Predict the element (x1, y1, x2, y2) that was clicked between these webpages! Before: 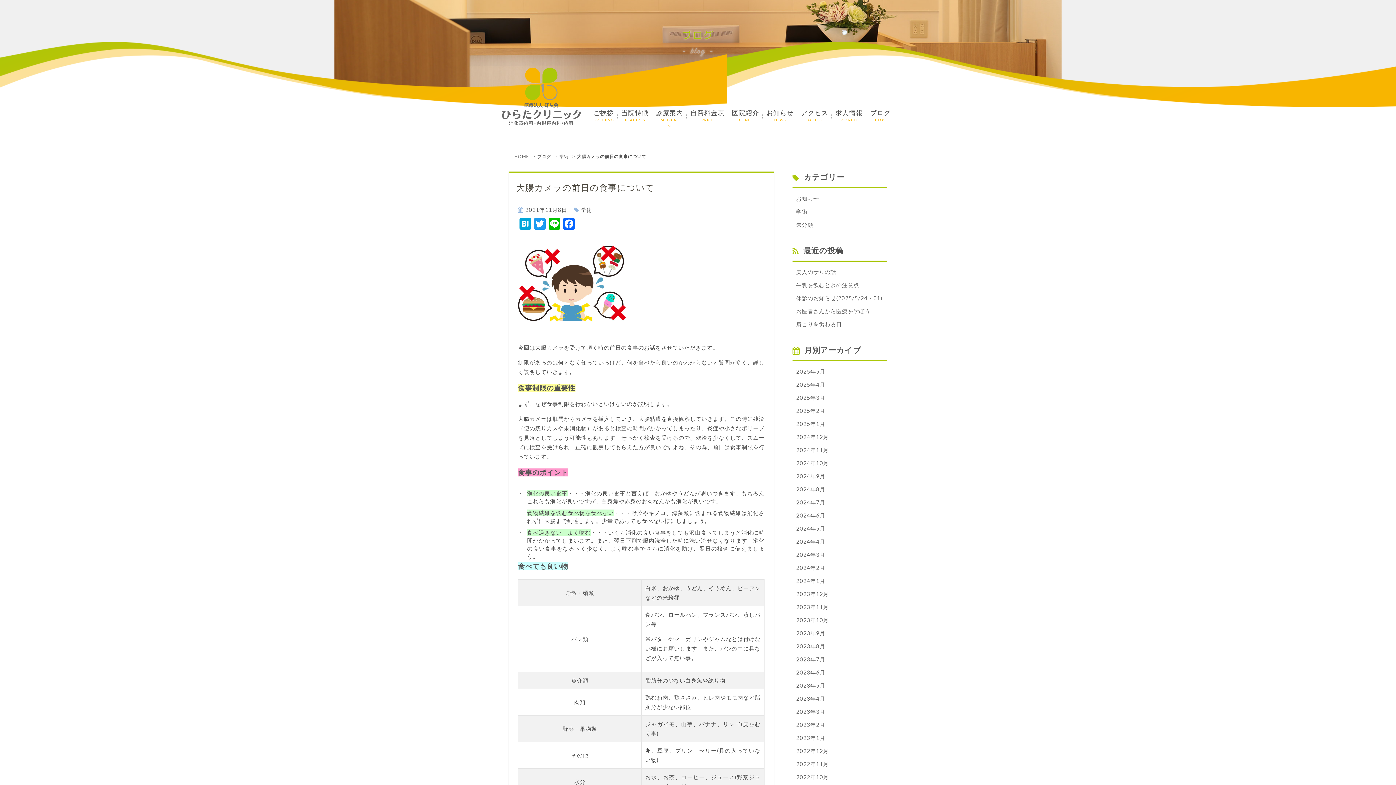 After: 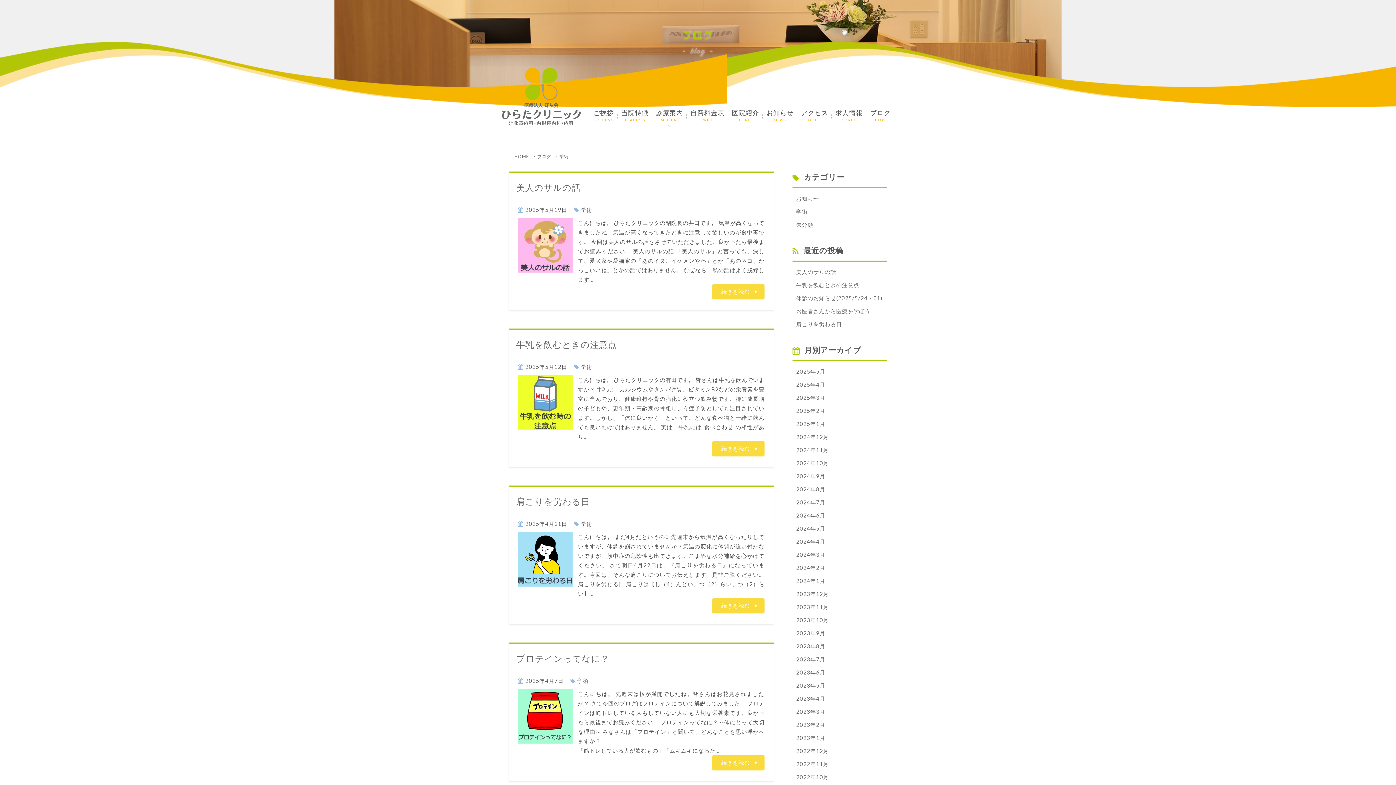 Action: label: 学術 bbox: (559, 153, 568, 159)